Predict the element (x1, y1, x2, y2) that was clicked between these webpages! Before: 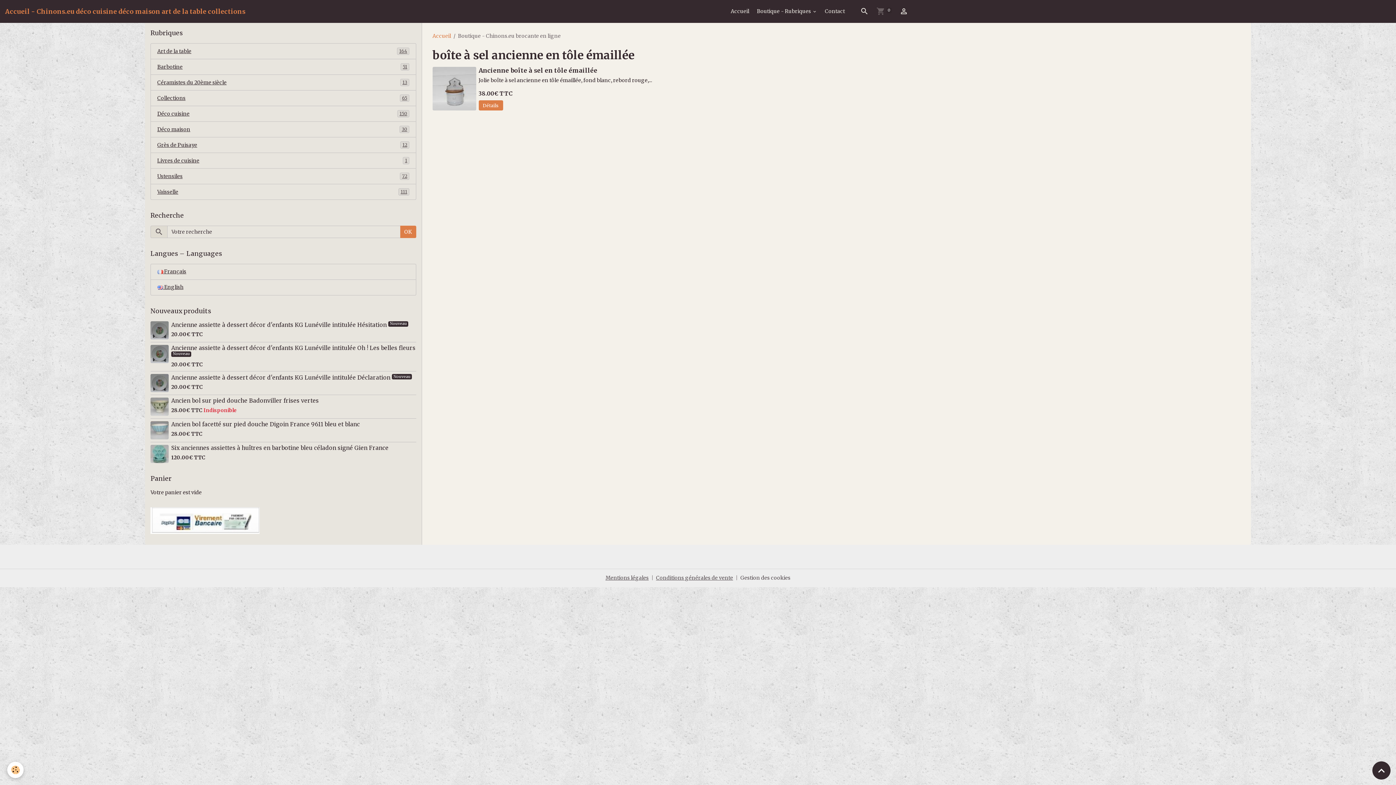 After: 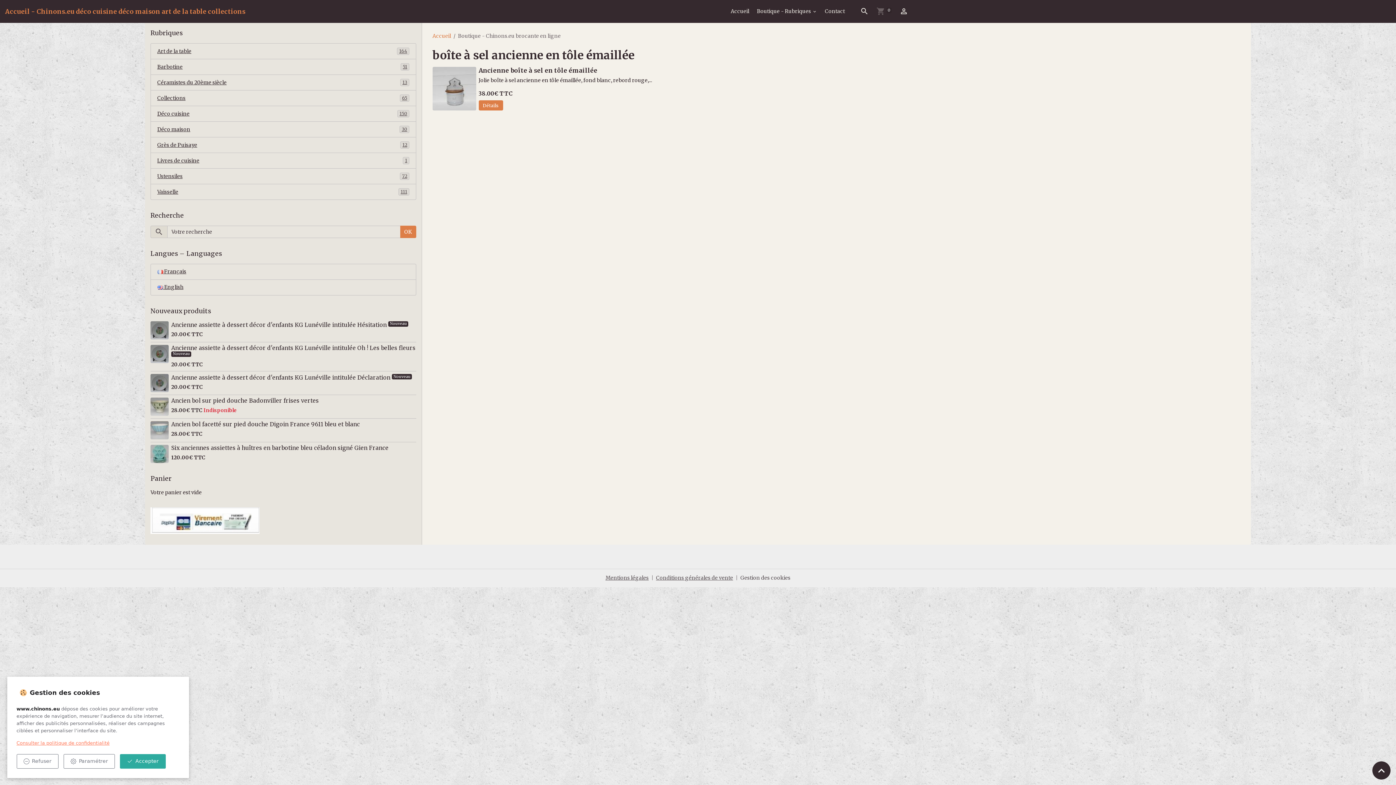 Action: label: Cookies bbox: (7, 762, 23, 778)